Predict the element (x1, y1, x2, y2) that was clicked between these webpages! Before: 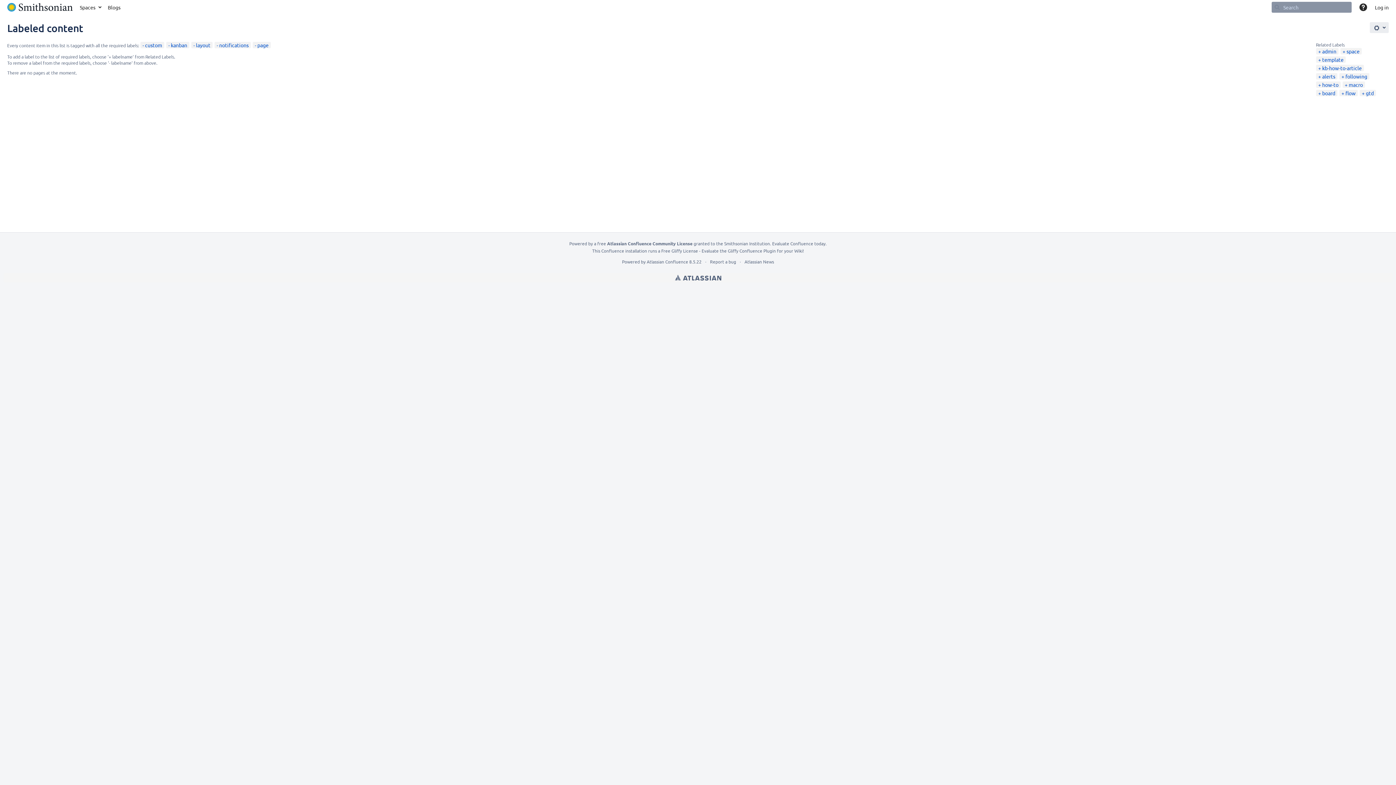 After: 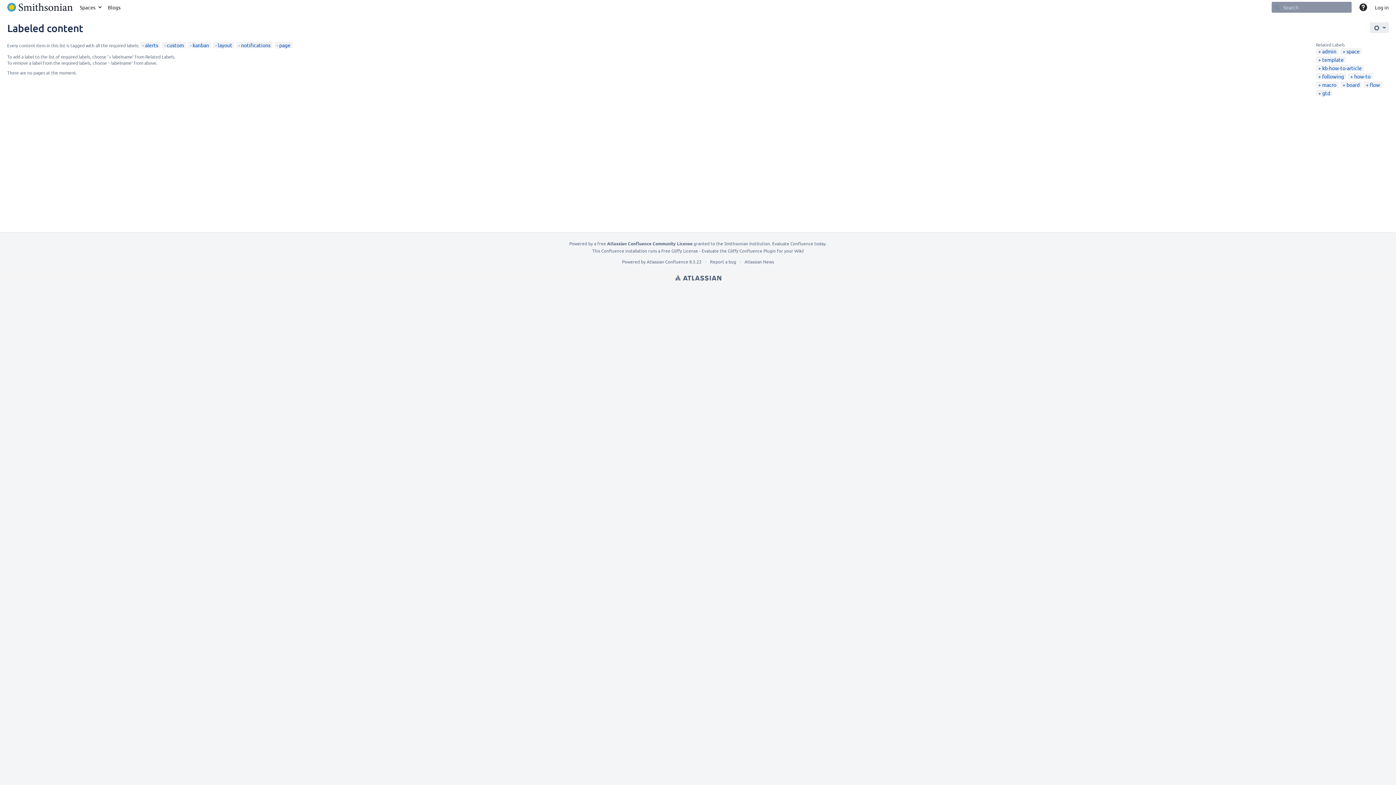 Action: label: alerts bbox: (1318, 73, 1335, 79)